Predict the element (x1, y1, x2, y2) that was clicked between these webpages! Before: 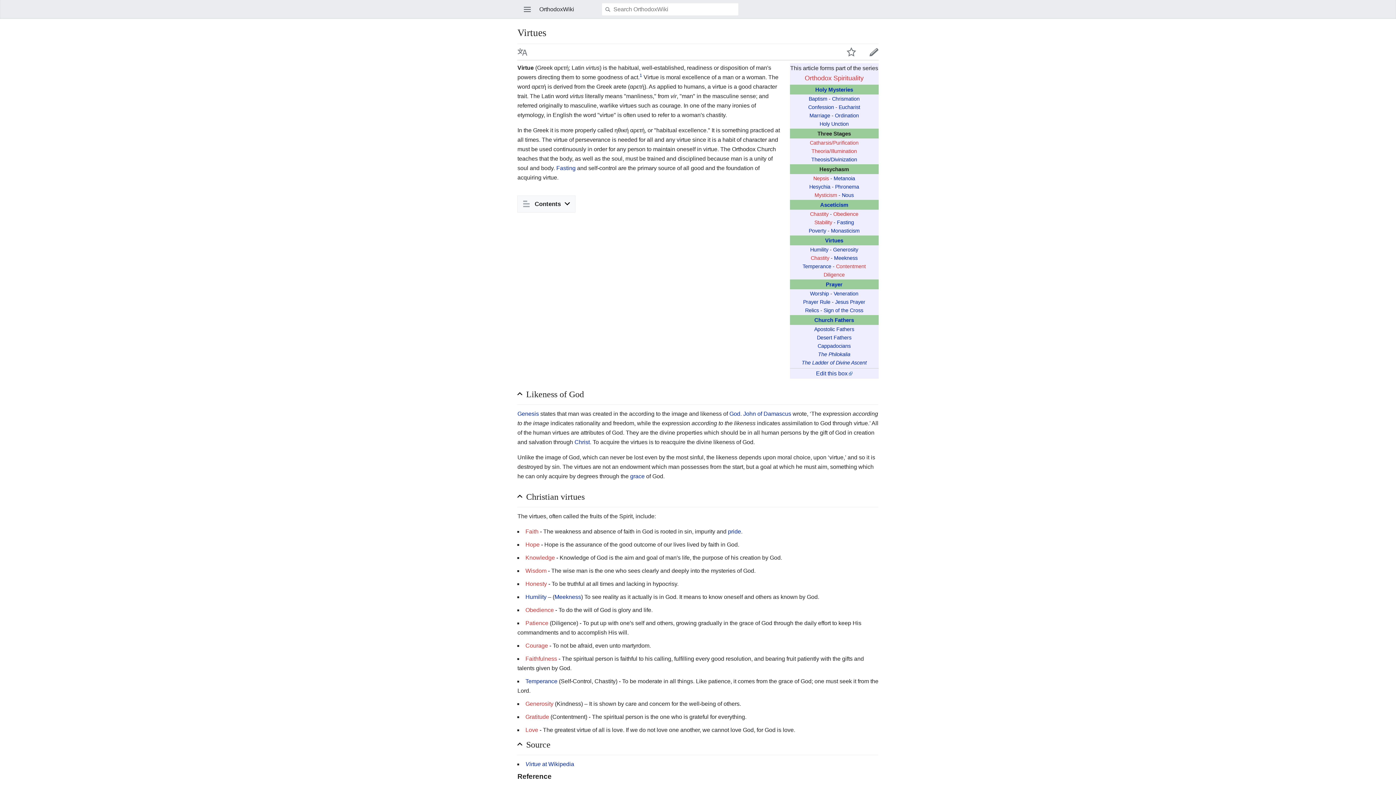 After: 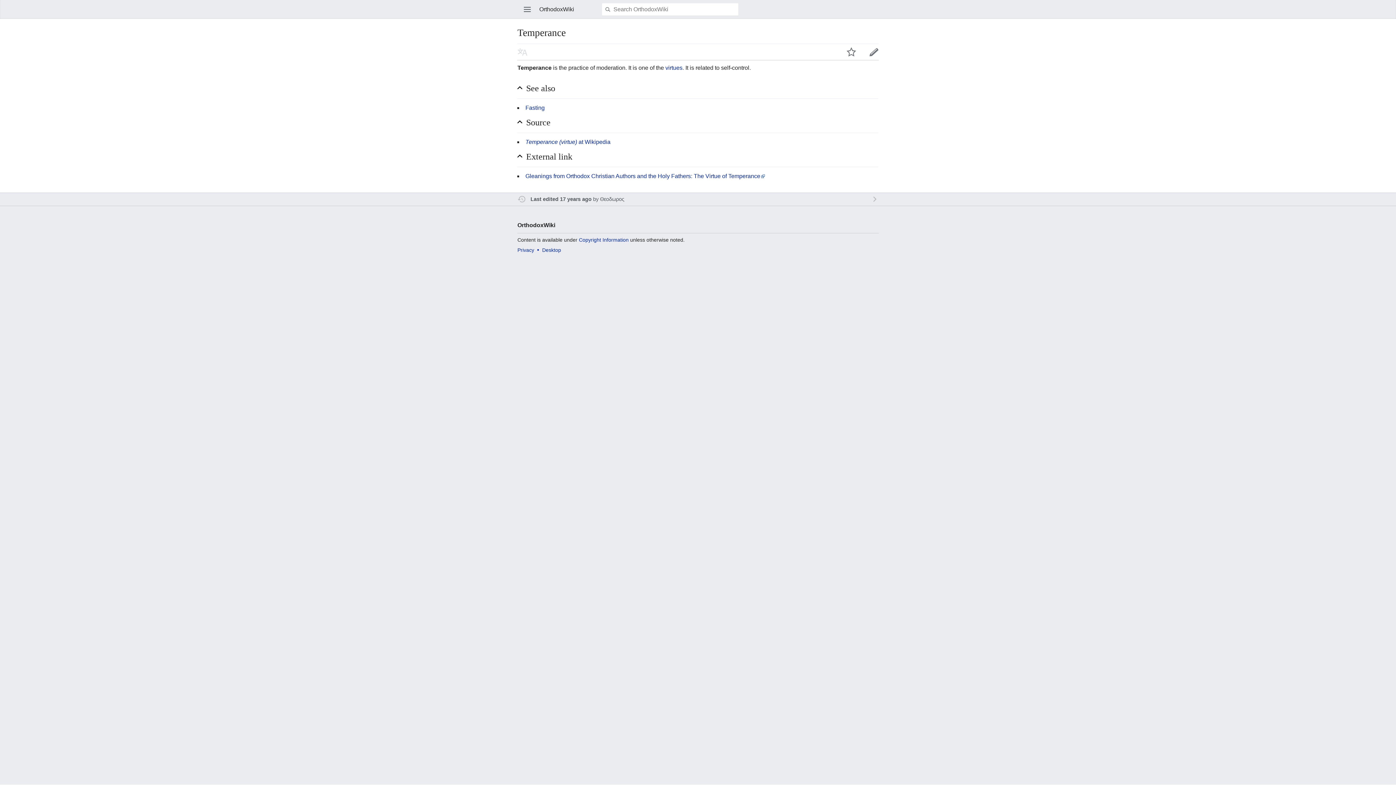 Action: label: Temperance bbox: (802, 263, 831, 269)